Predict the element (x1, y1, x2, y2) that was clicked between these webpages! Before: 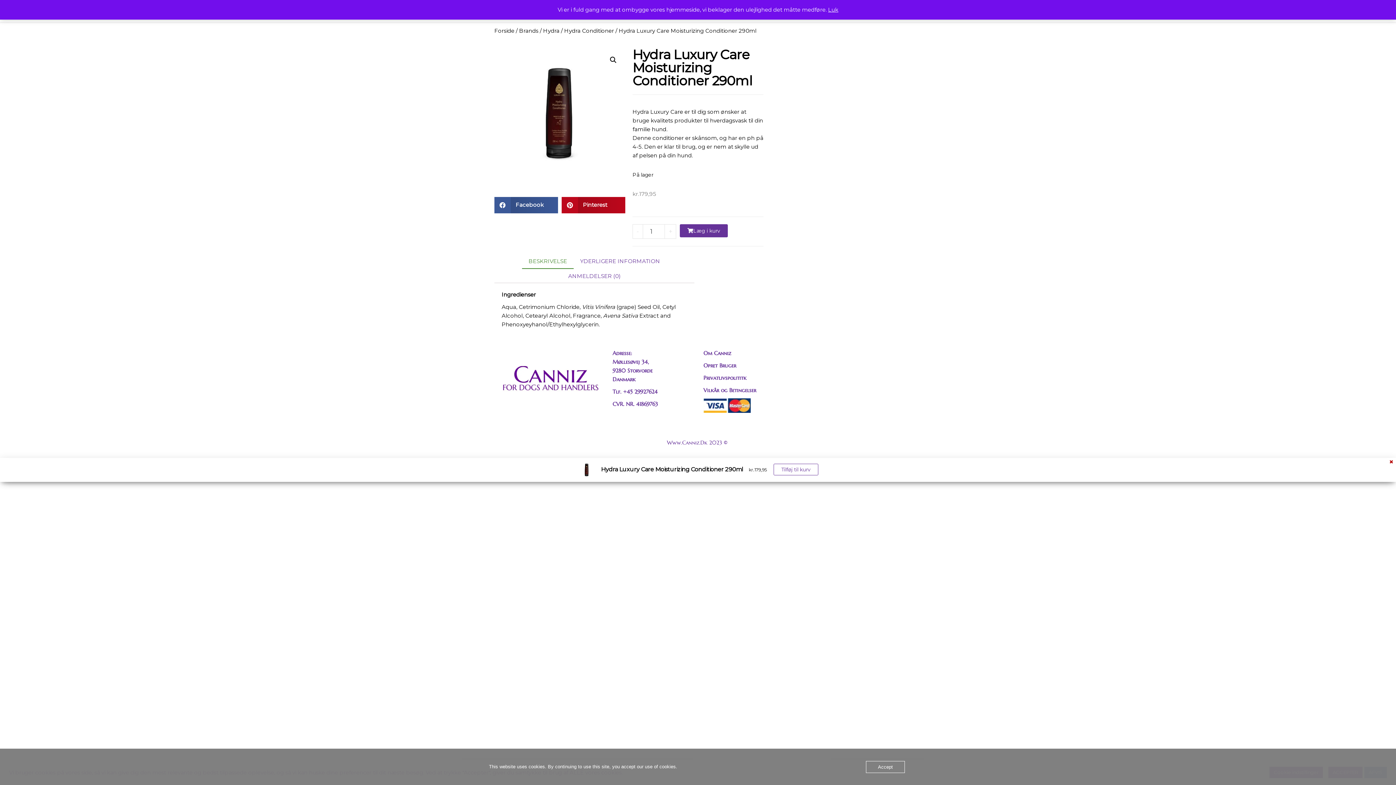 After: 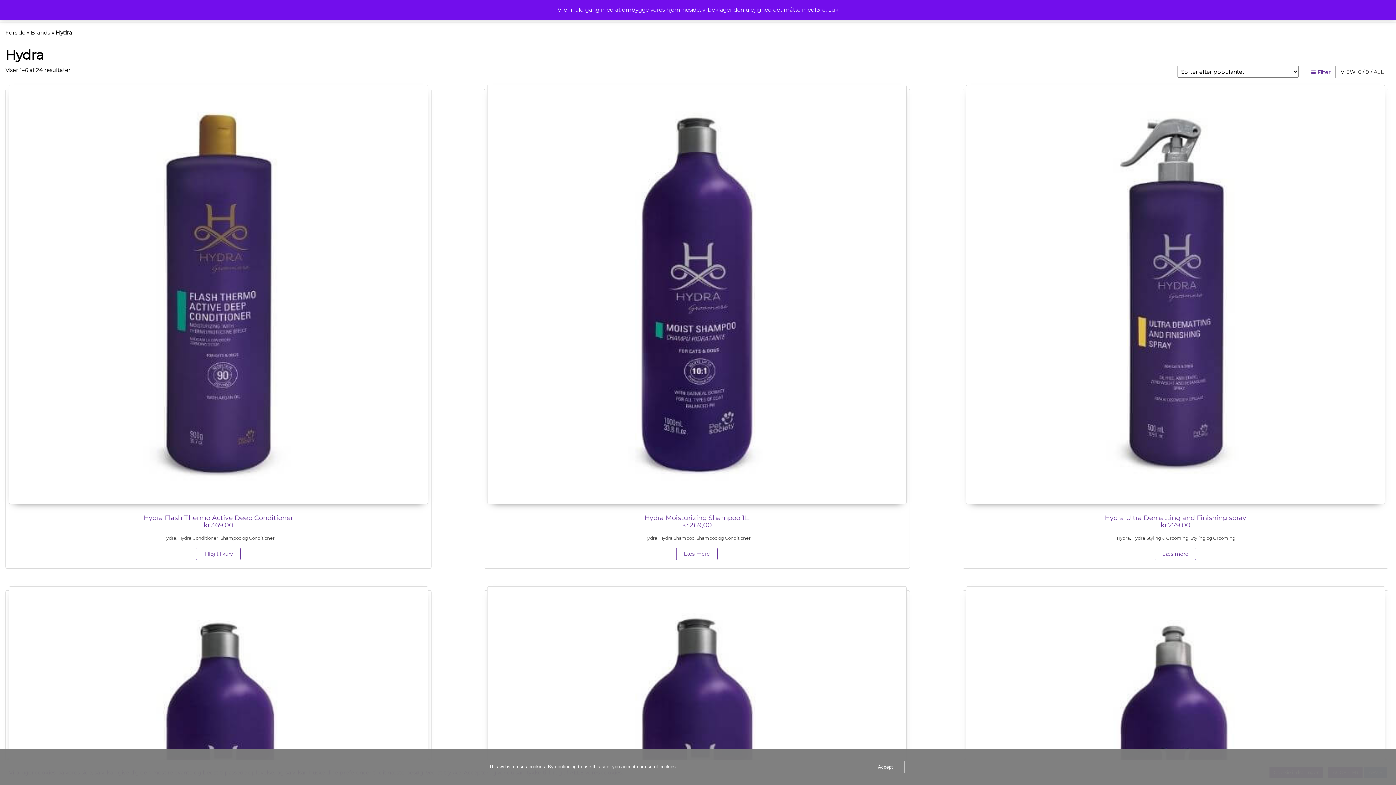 Action: bbox: (543, 27, 559, 34) label: Hydra